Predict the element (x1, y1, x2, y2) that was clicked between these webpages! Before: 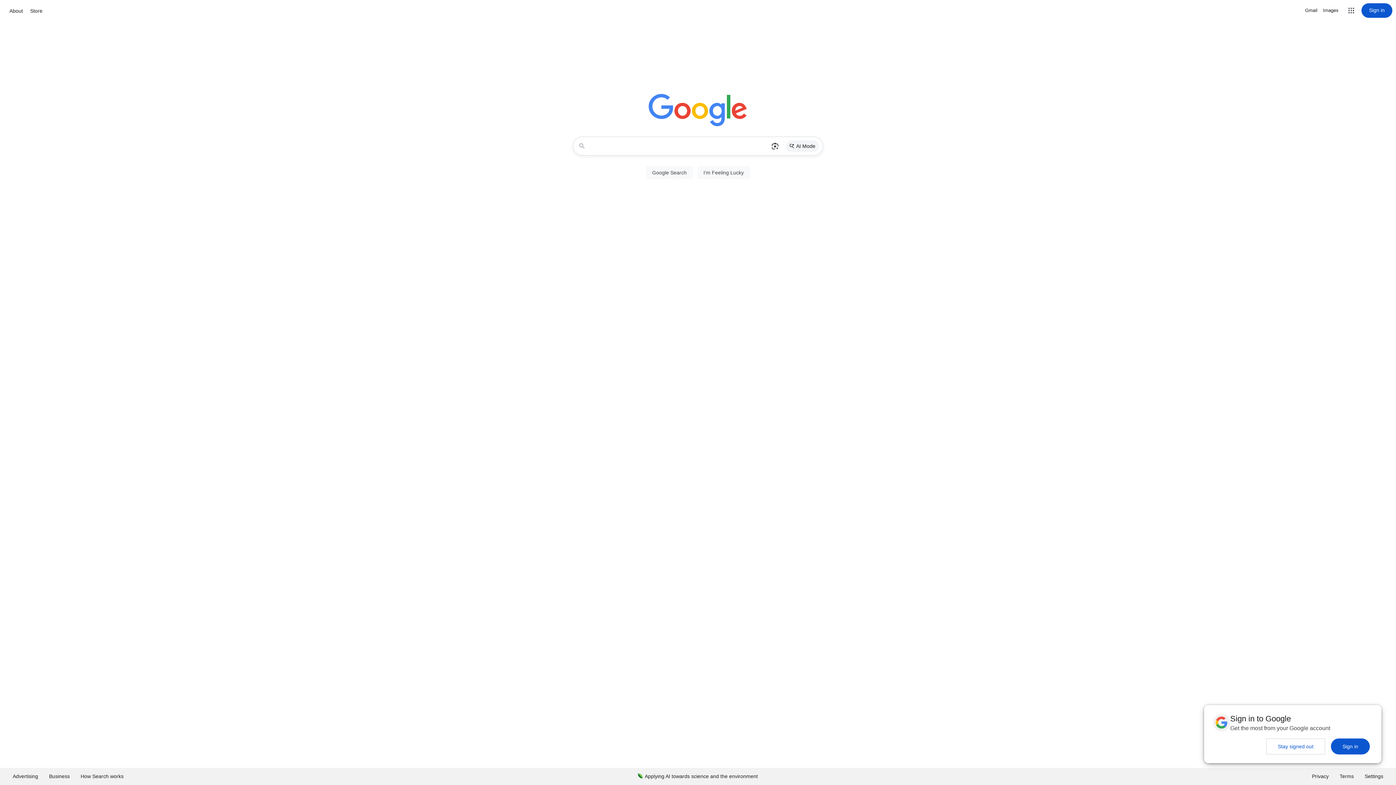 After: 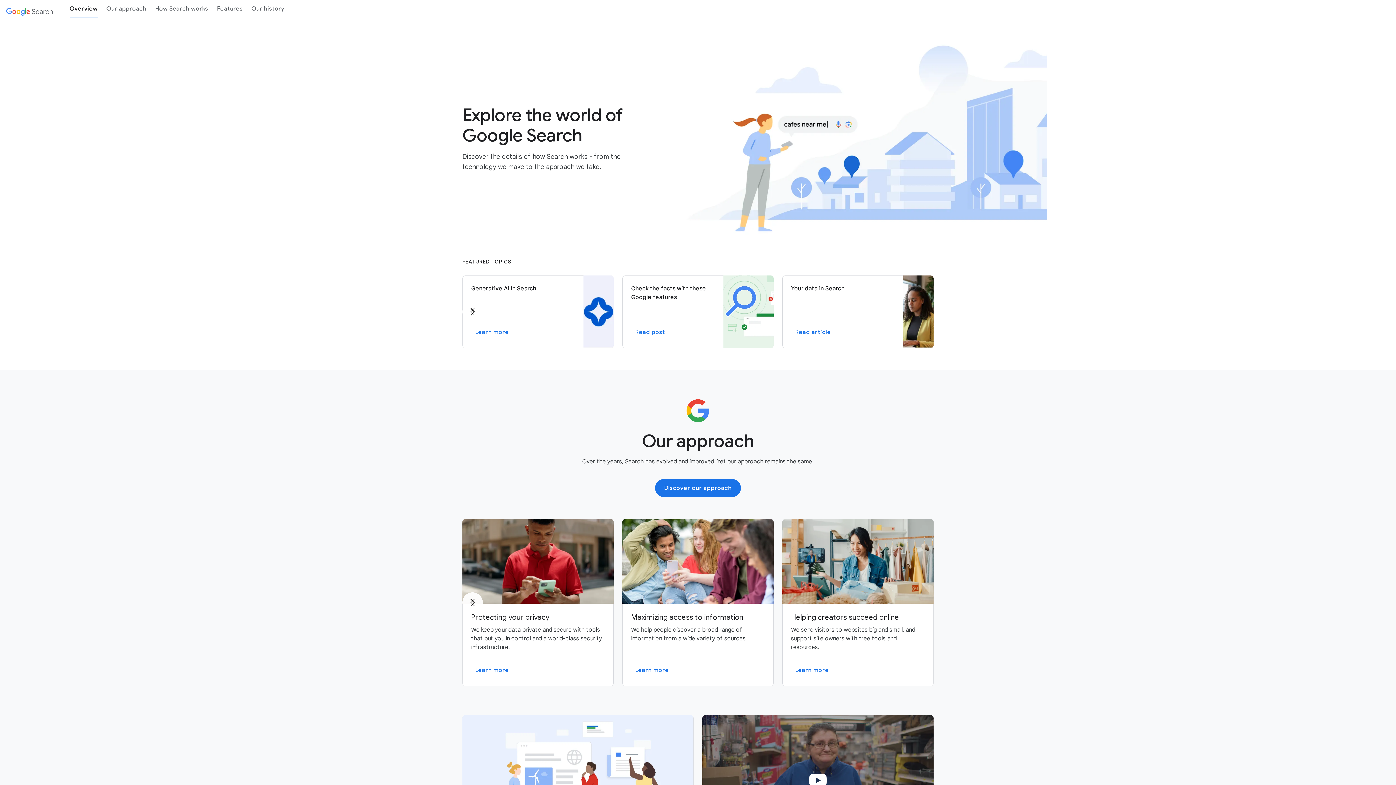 Action: bbox: (75, 768, 129, 785) label: How Search works